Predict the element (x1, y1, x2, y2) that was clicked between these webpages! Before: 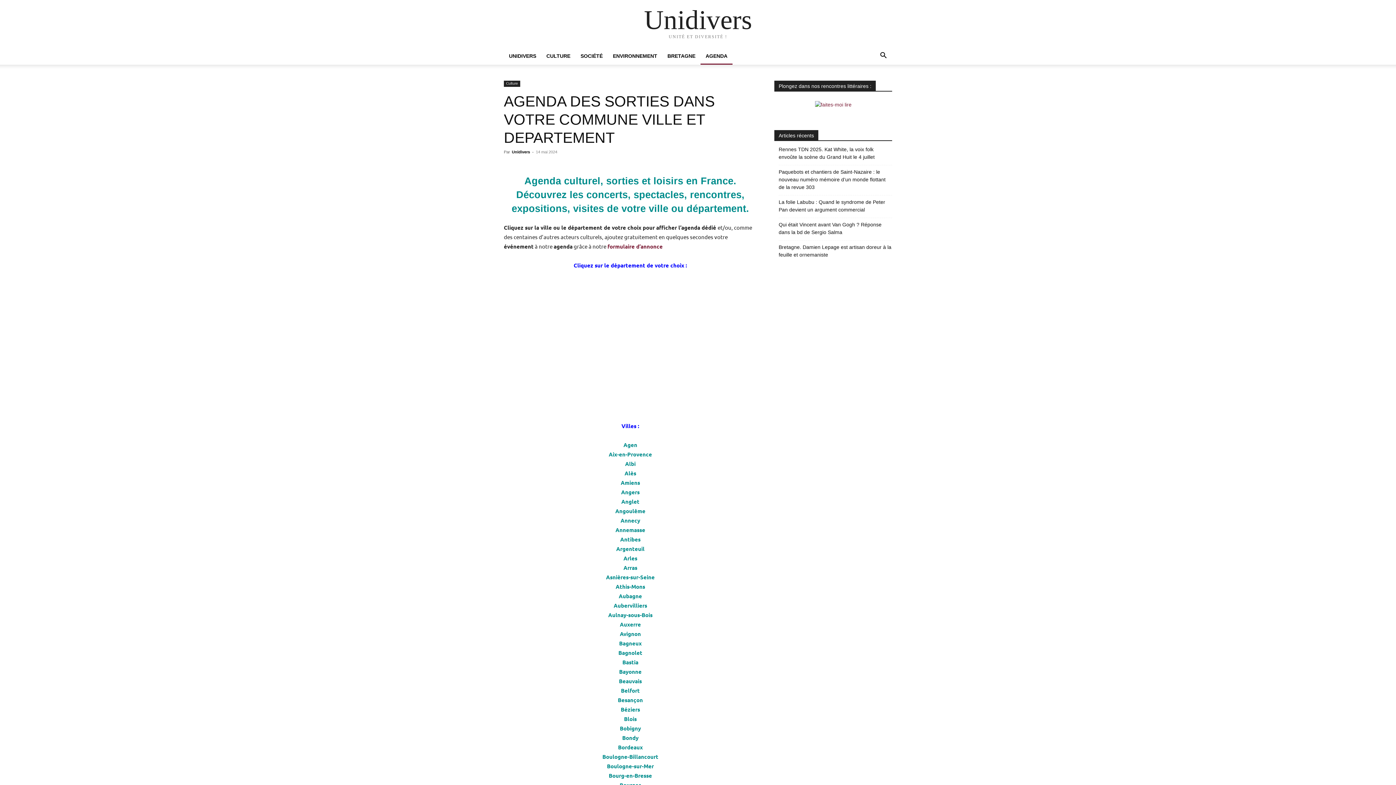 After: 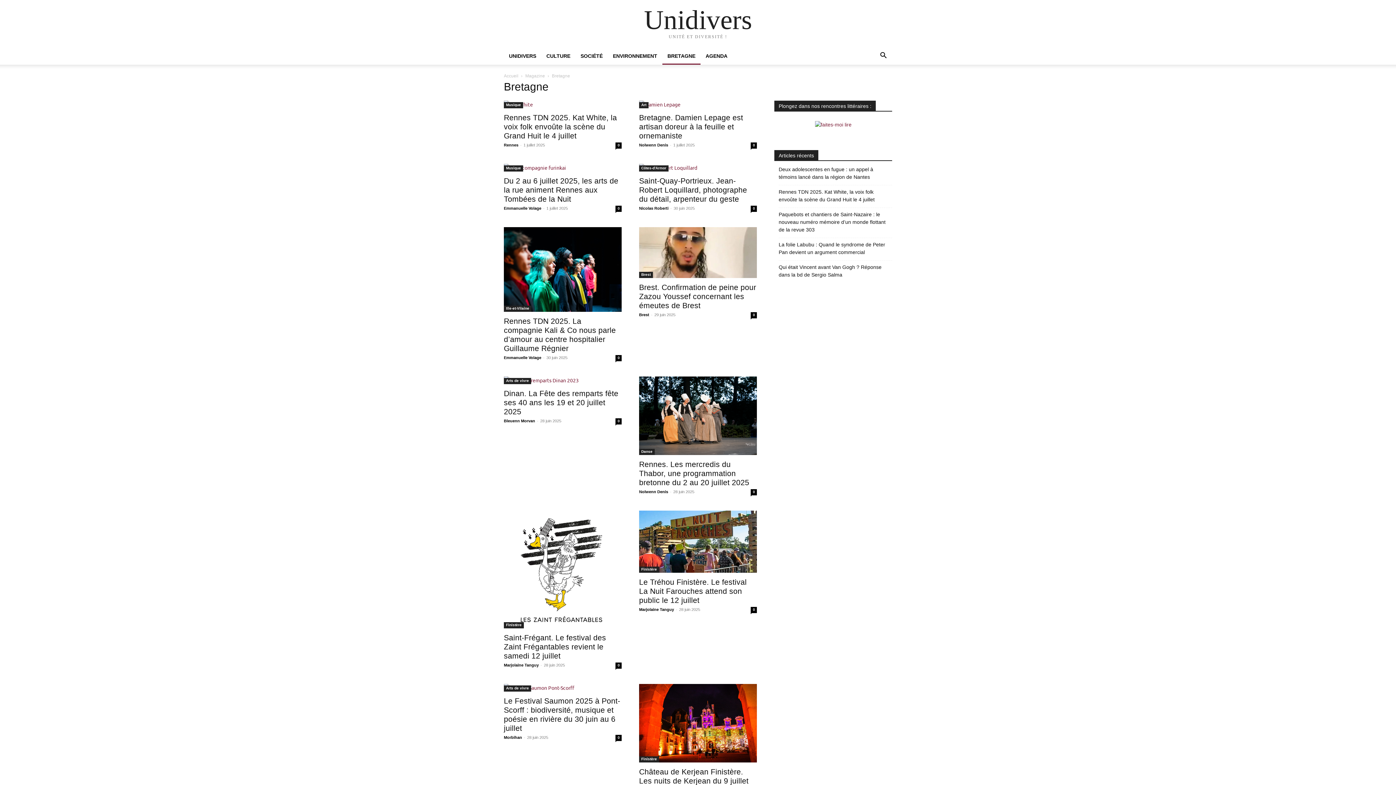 Action: label: BRETAGNE bbox: (662, 47, 700, 64)